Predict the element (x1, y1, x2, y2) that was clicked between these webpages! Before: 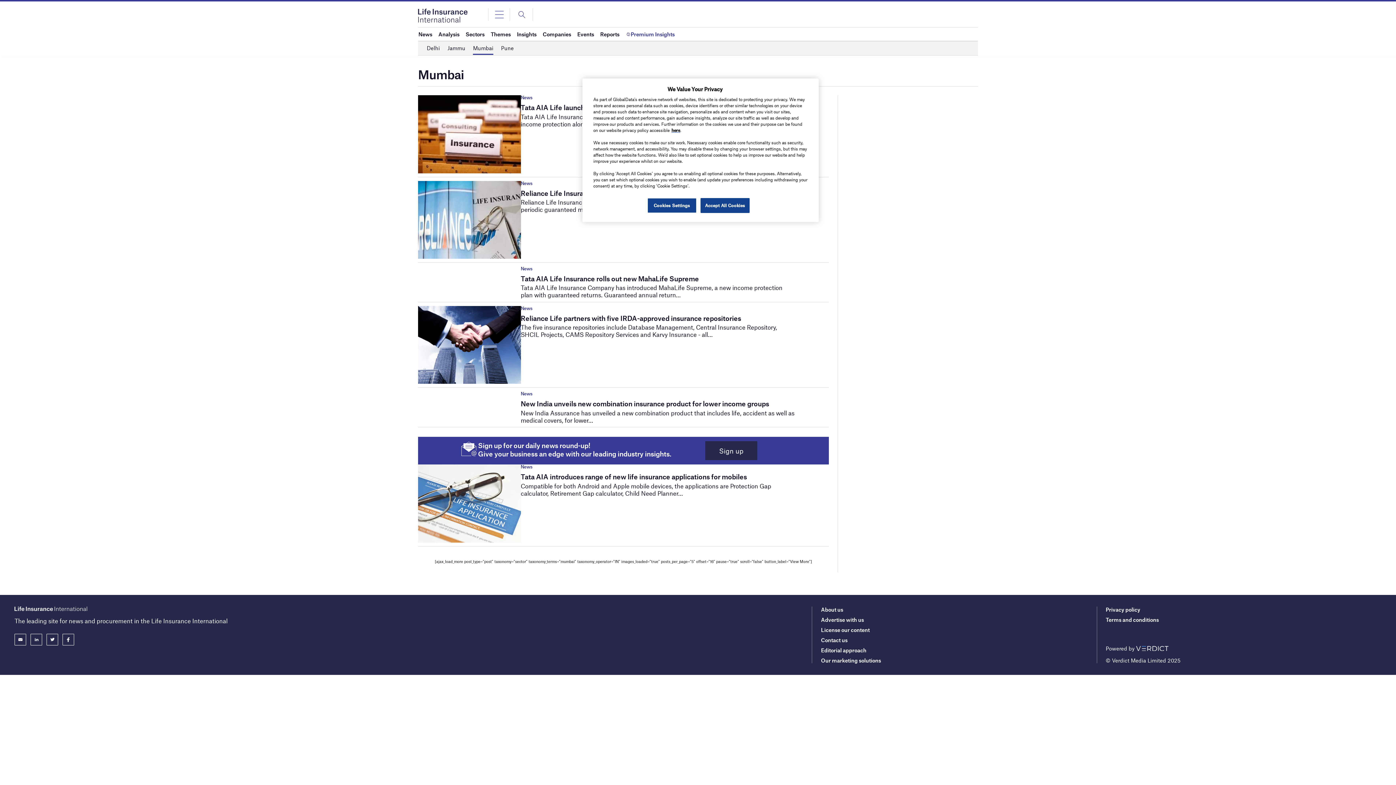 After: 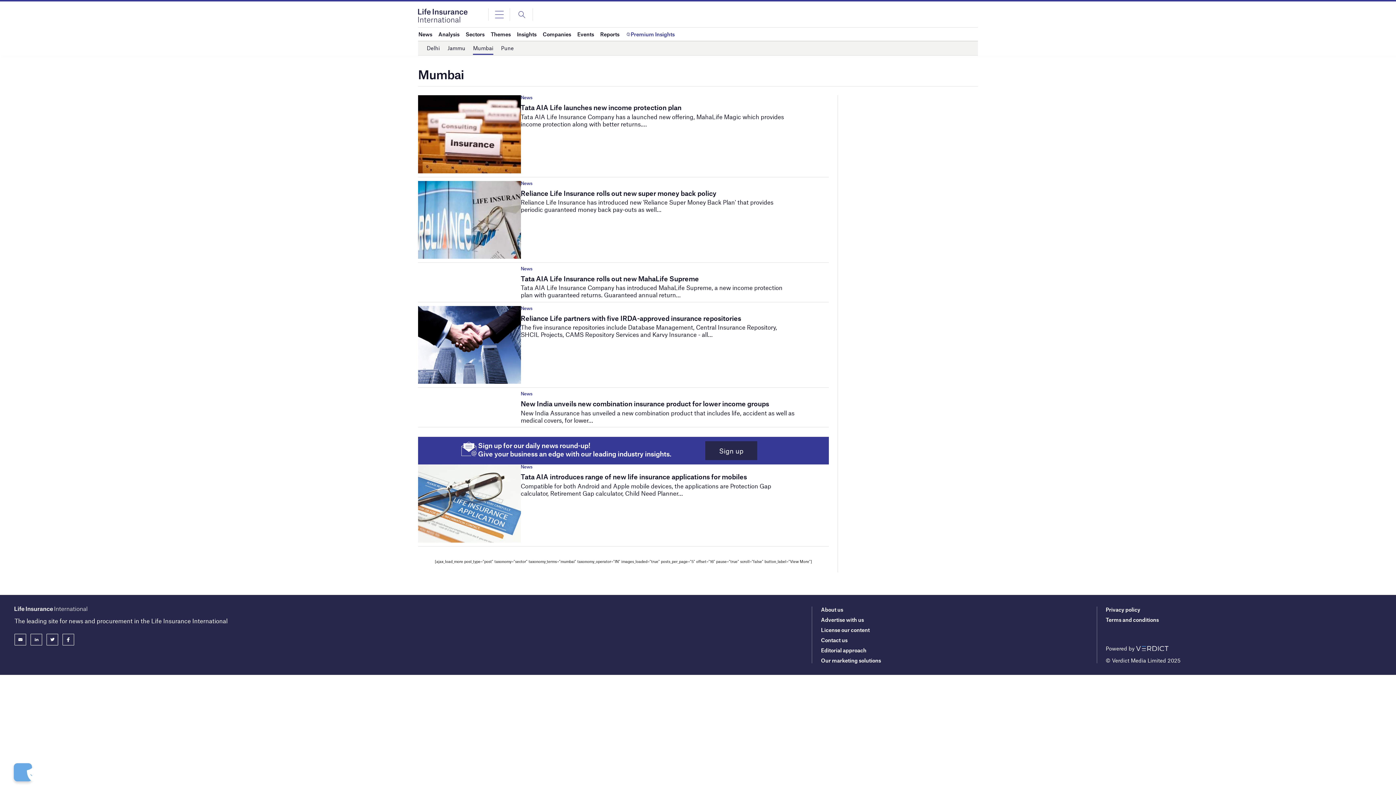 Action: bbox: (700, 198, 749, 213) label: Accept All Cookies